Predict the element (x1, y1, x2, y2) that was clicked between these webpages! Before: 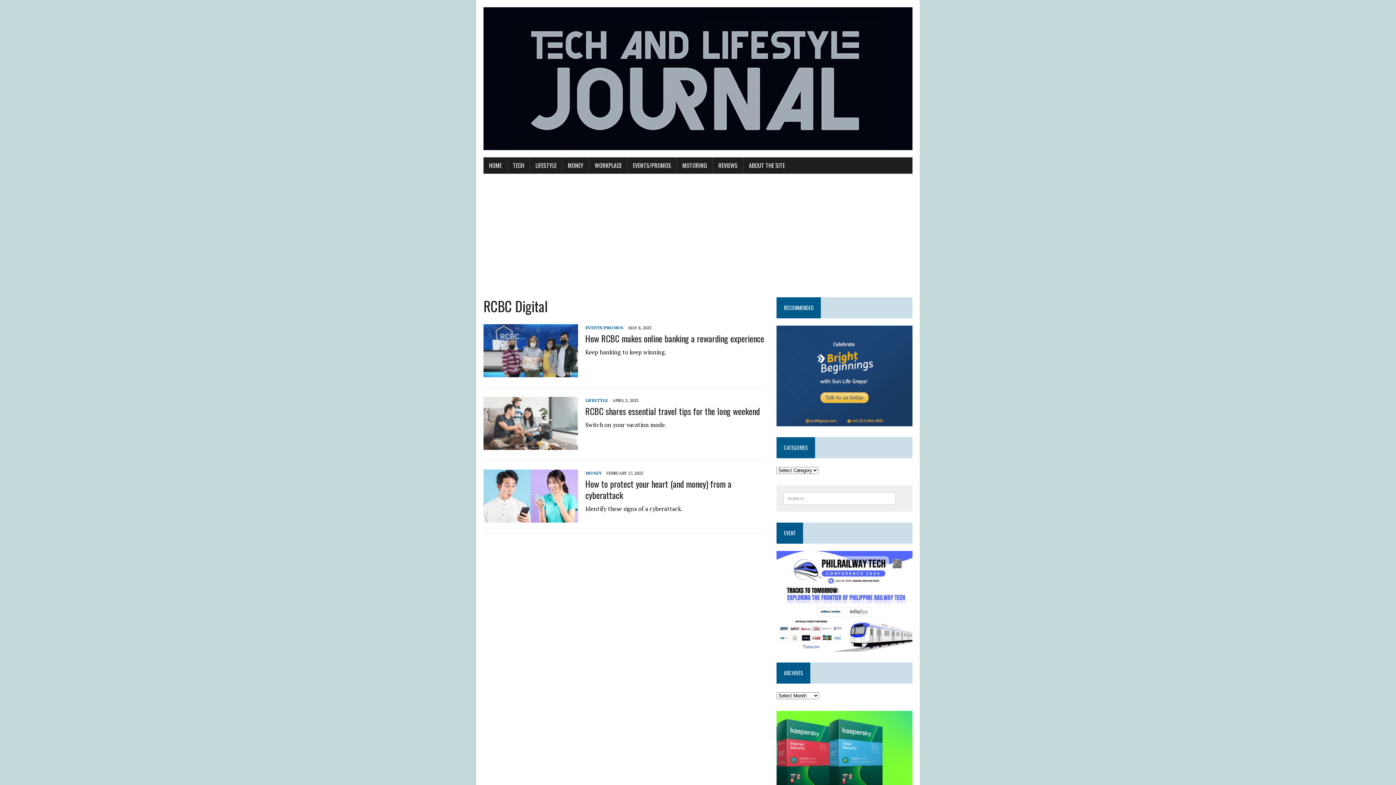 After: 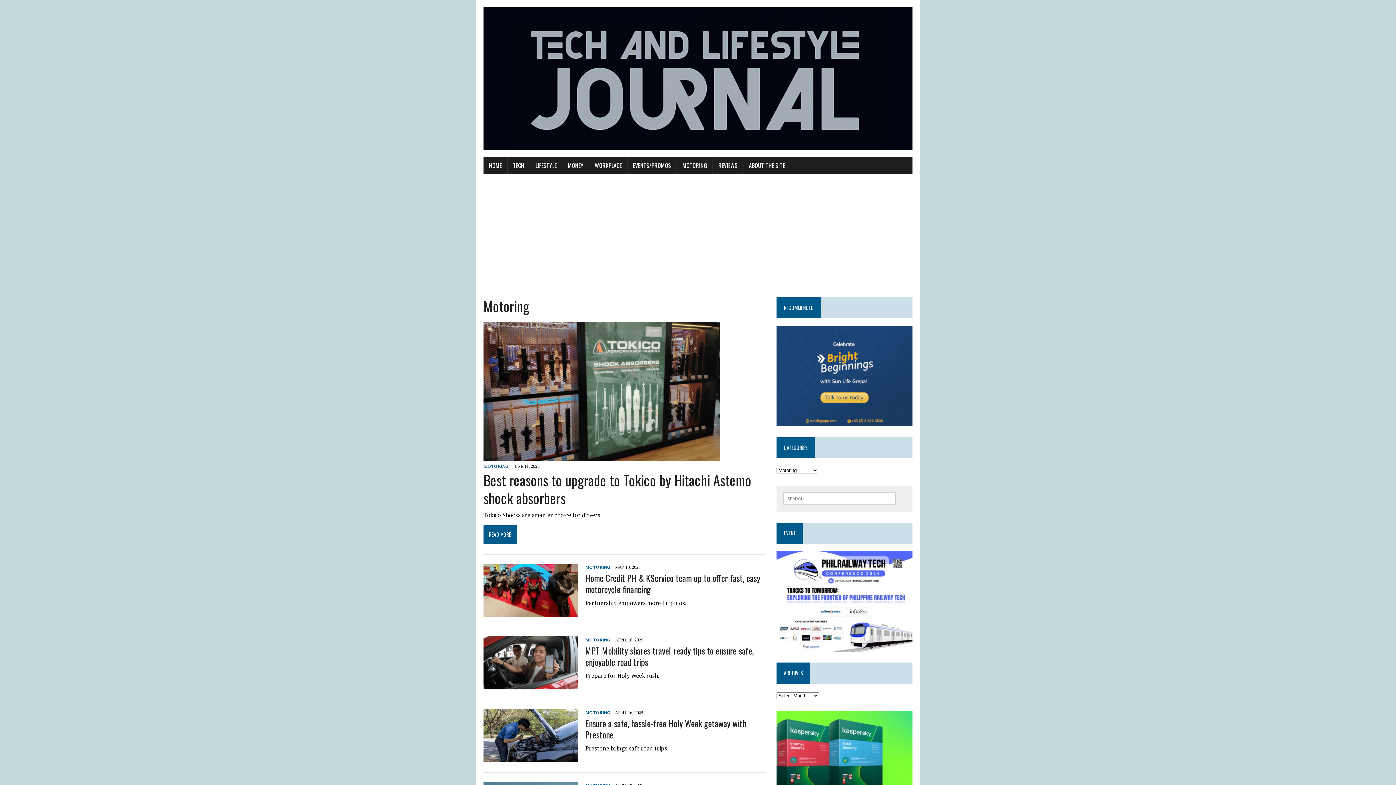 Action: label: MOTORING bbox: (677, 157, 712, 173)